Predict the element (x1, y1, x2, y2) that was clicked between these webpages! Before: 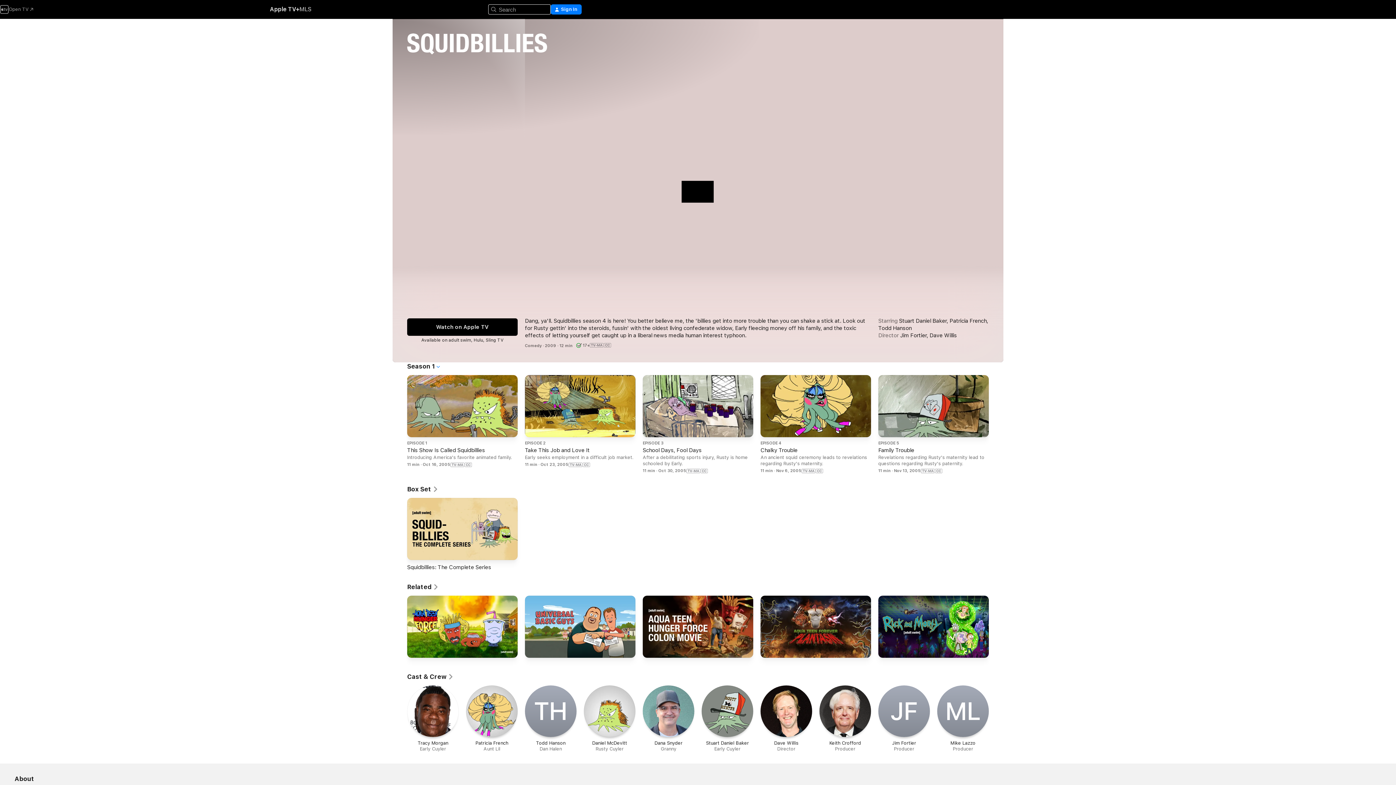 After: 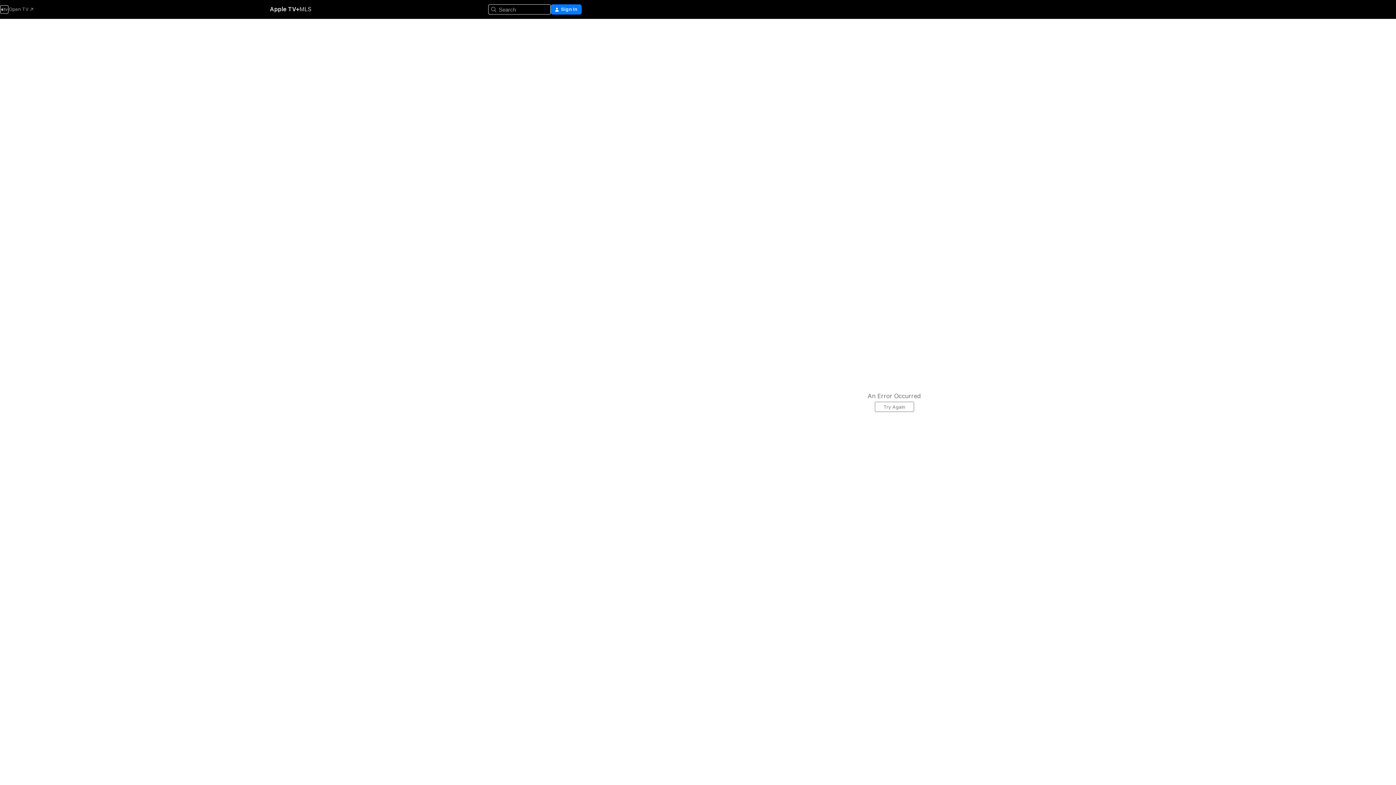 Action: bbox: (407, 685, 458, 752) label: Tracy Morgan

Early Cuyler